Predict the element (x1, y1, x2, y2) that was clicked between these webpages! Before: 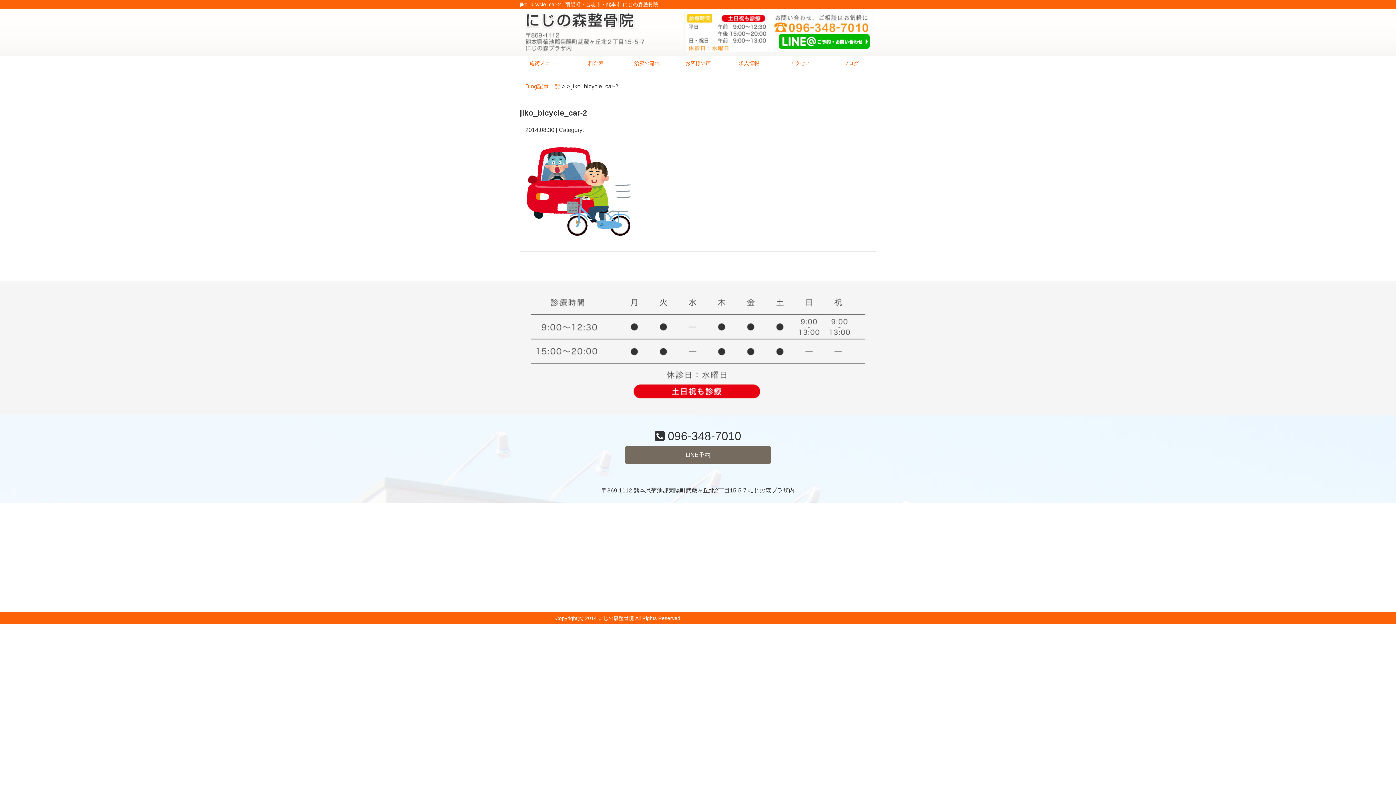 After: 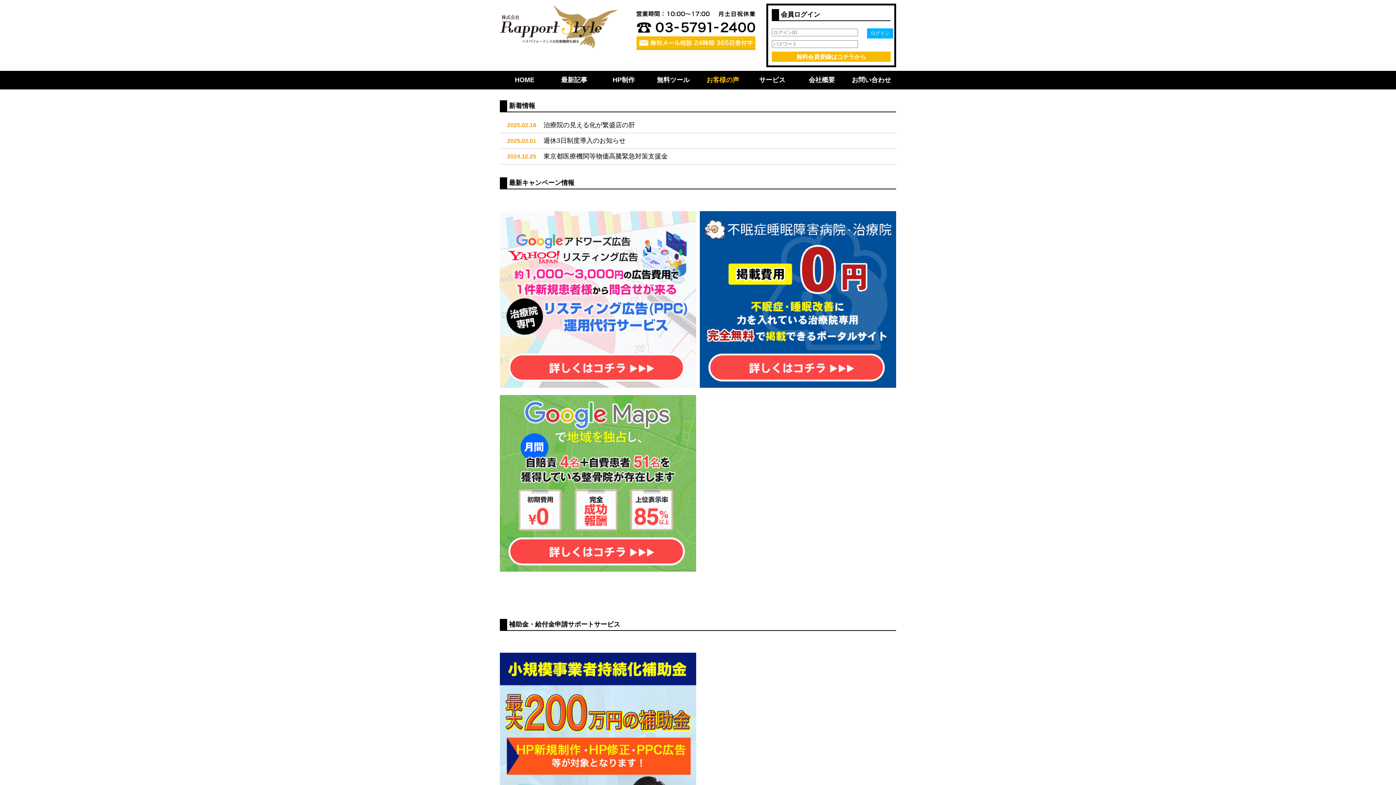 Action: label: powered by ラポールスタイル（整骨院・整体院・治療院HP制作） bbox: (683, 615, 835, 621)